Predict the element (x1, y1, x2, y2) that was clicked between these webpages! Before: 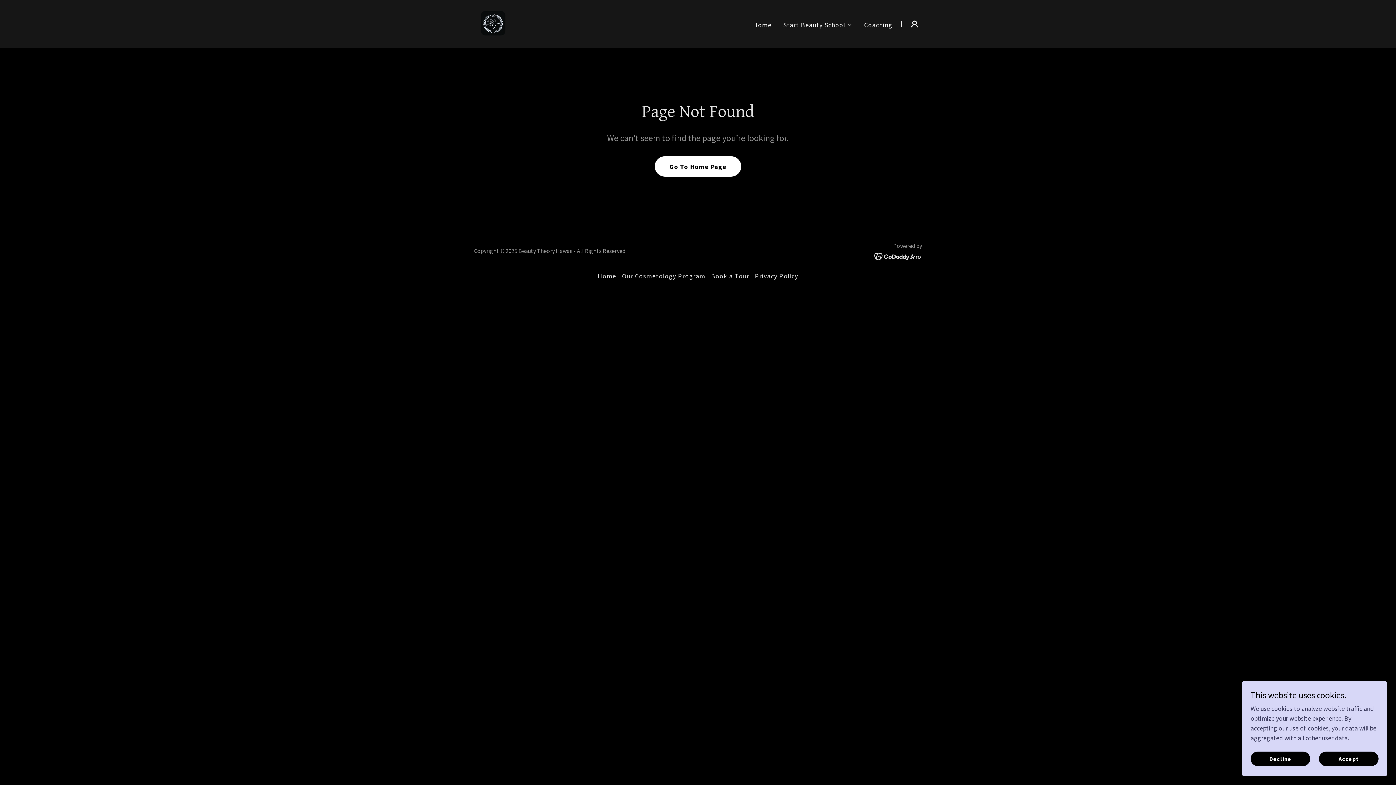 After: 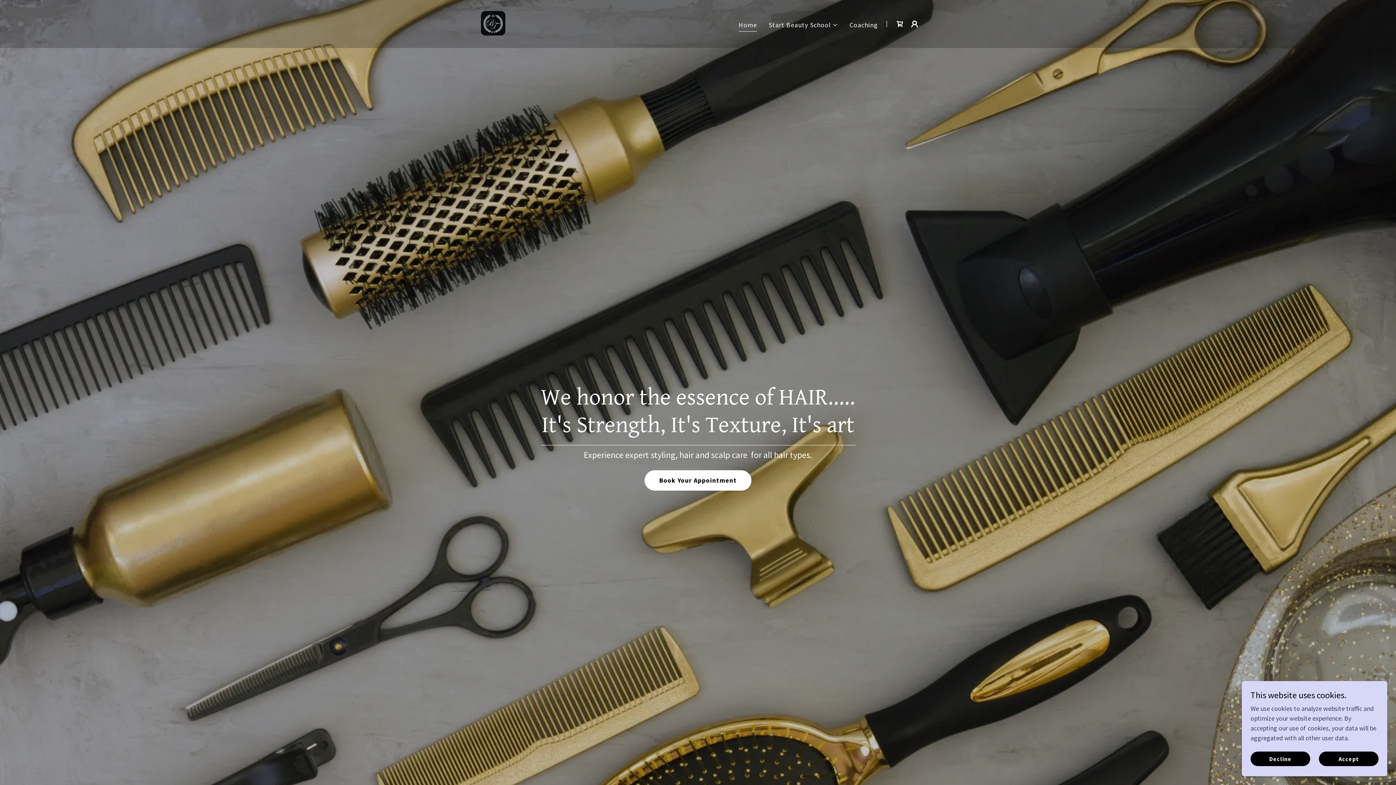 Action: bbox: (474, 19, 512, 27)